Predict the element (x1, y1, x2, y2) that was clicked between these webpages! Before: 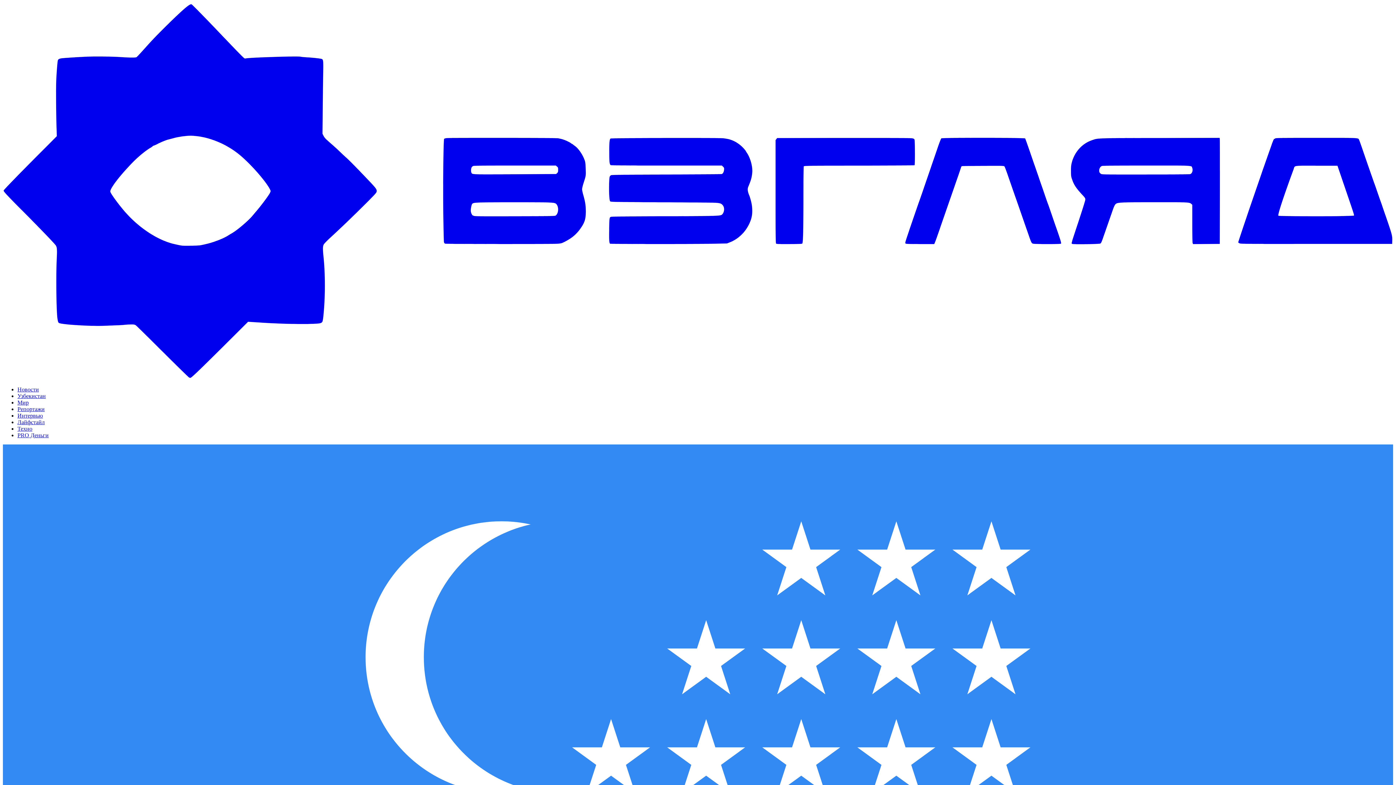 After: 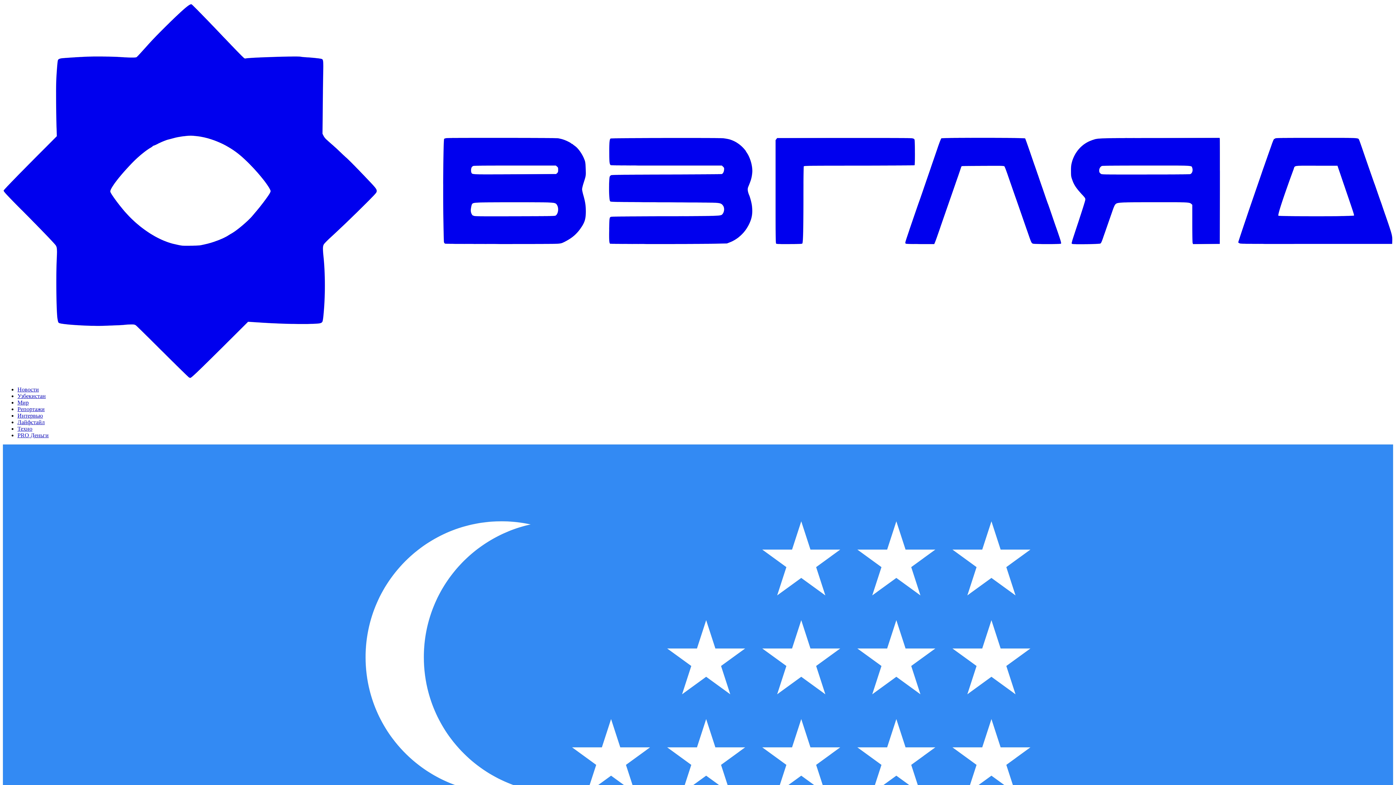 Action: label: Новости bbox: (17, 386, 38, 392)